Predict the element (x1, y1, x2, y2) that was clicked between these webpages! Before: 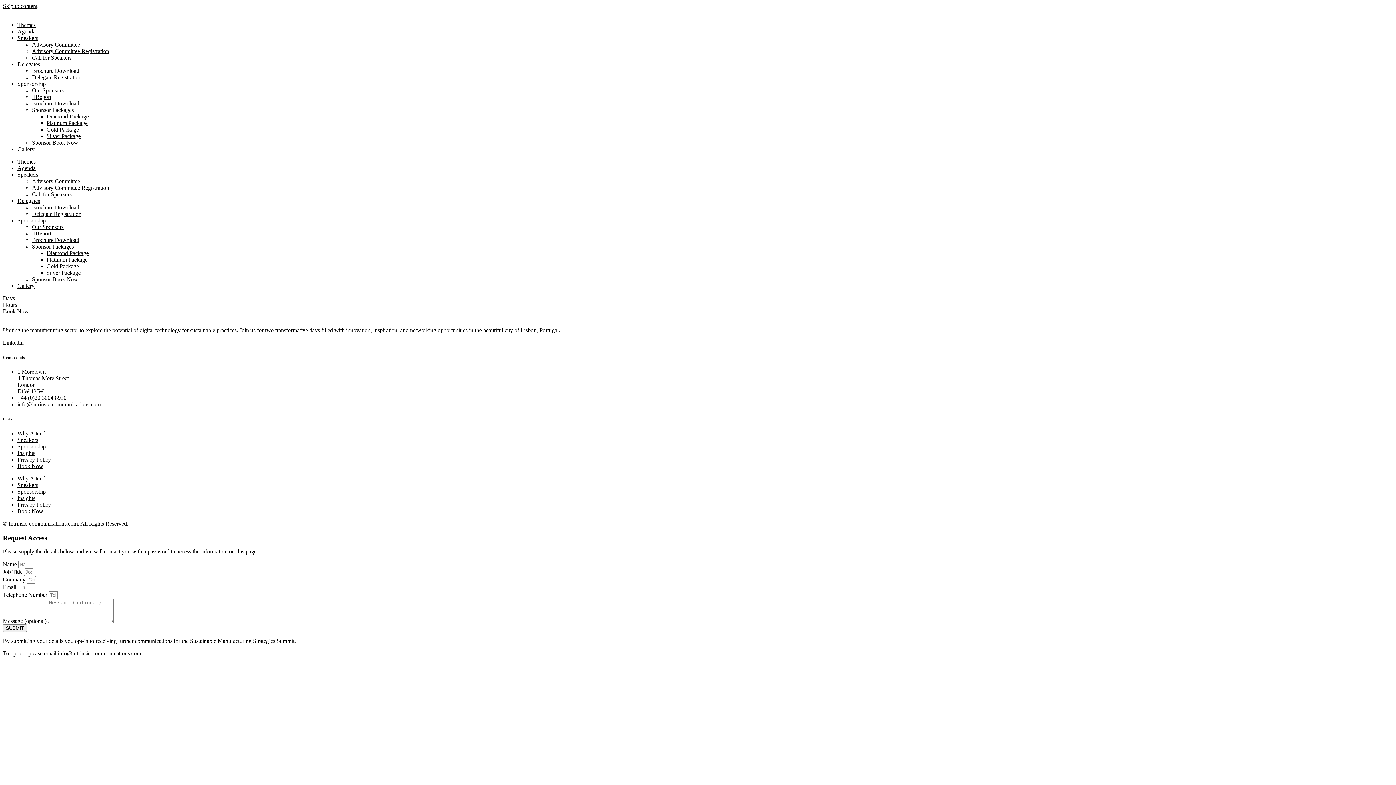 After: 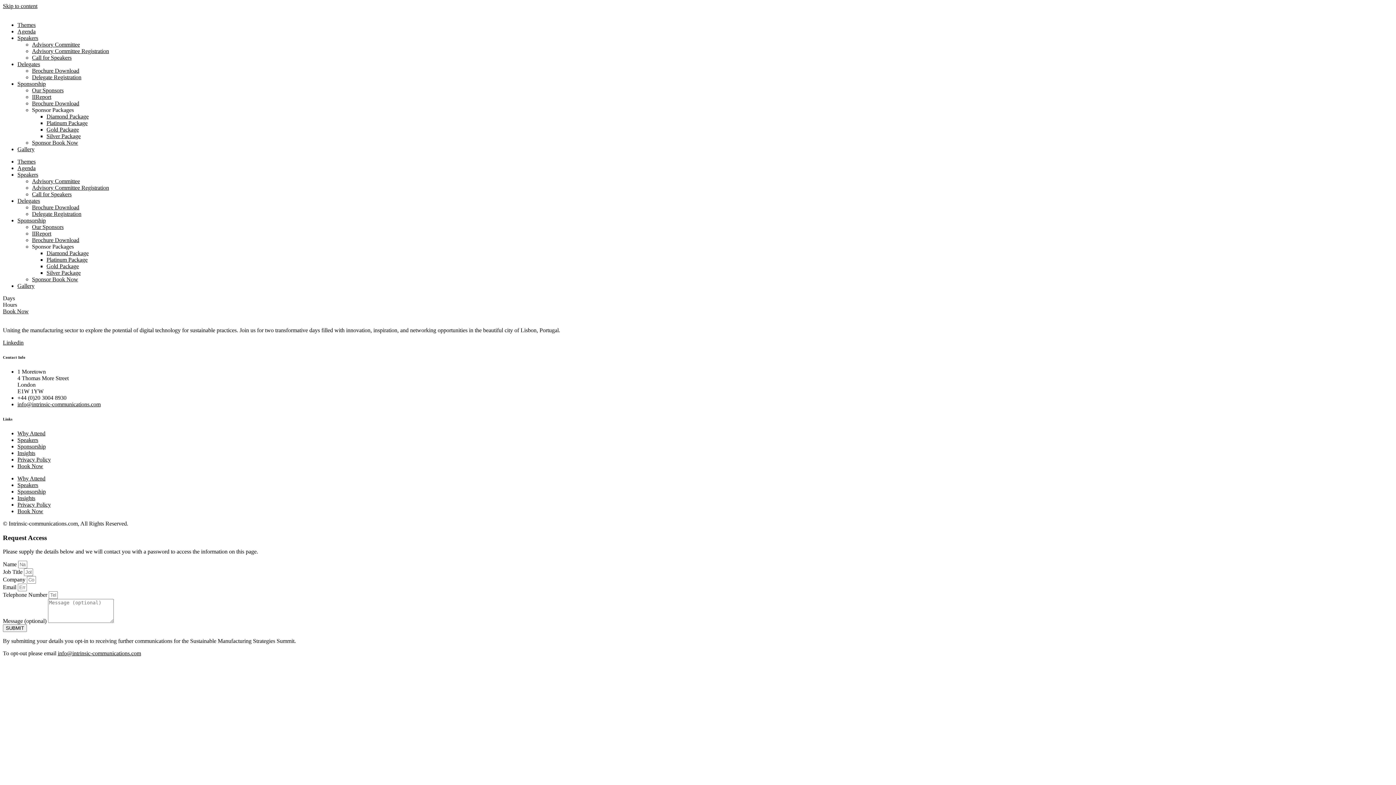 Action: label: Skip to content bbox: (2, 2, 37, 9)